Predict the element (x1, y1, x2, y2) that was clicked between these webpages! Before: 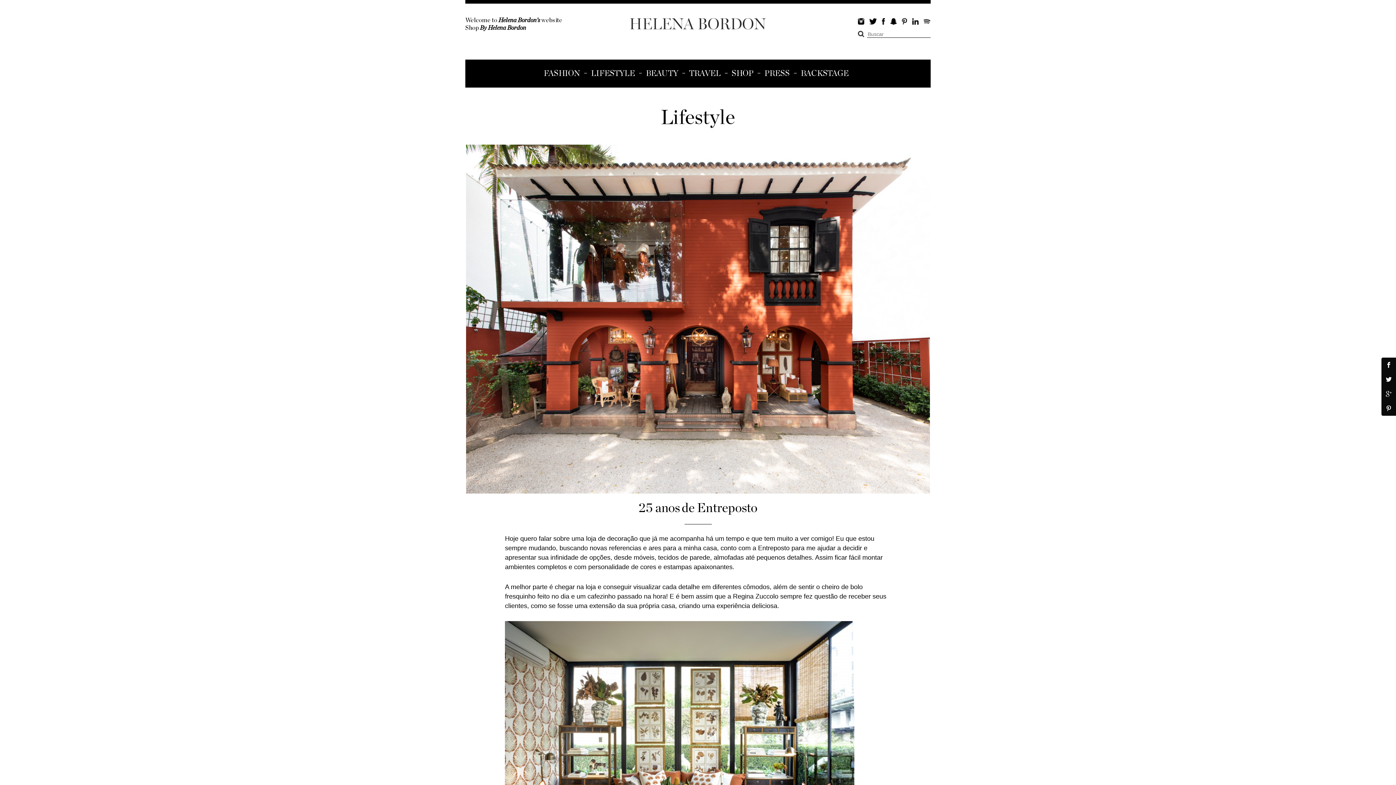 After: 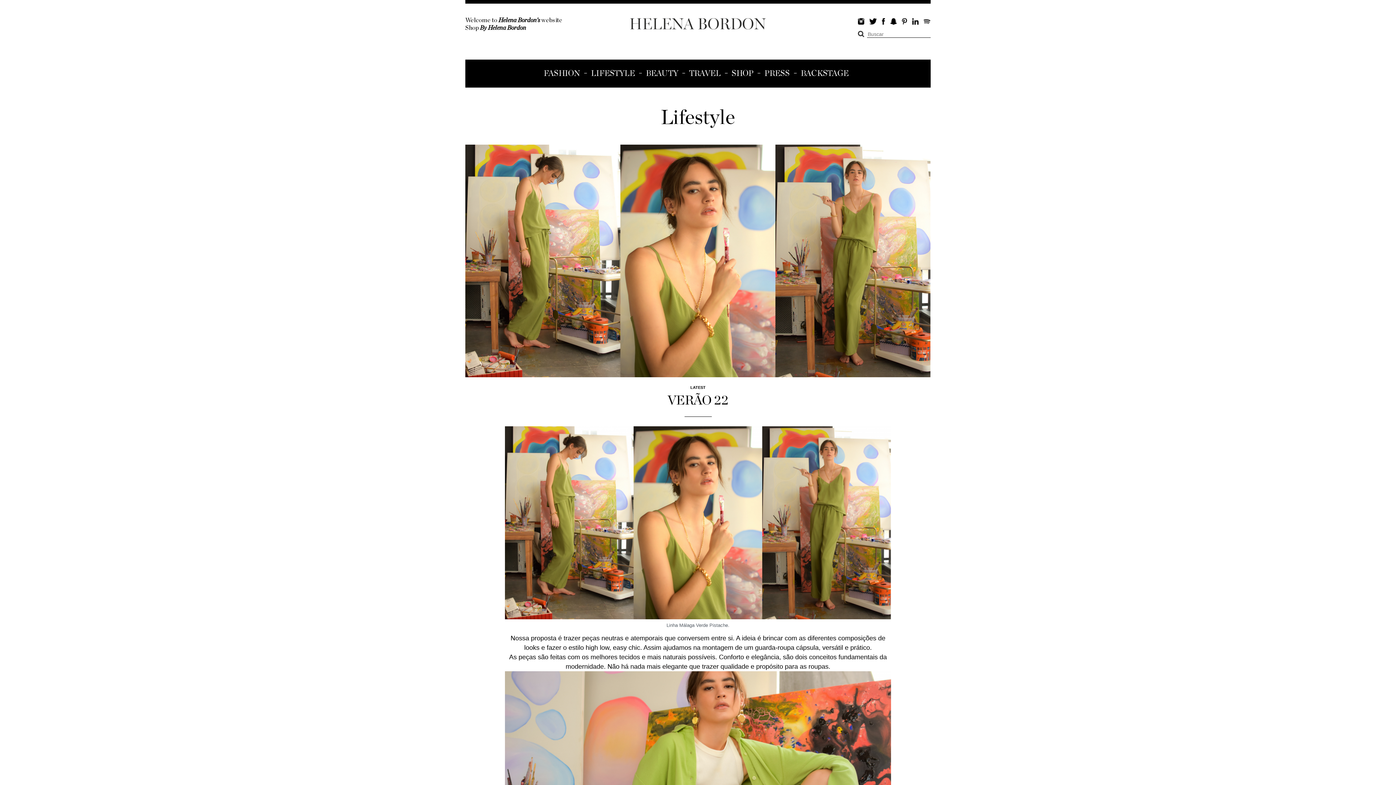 Action: bbox: (588, 64, 645, 82) label: LIFESTYLE